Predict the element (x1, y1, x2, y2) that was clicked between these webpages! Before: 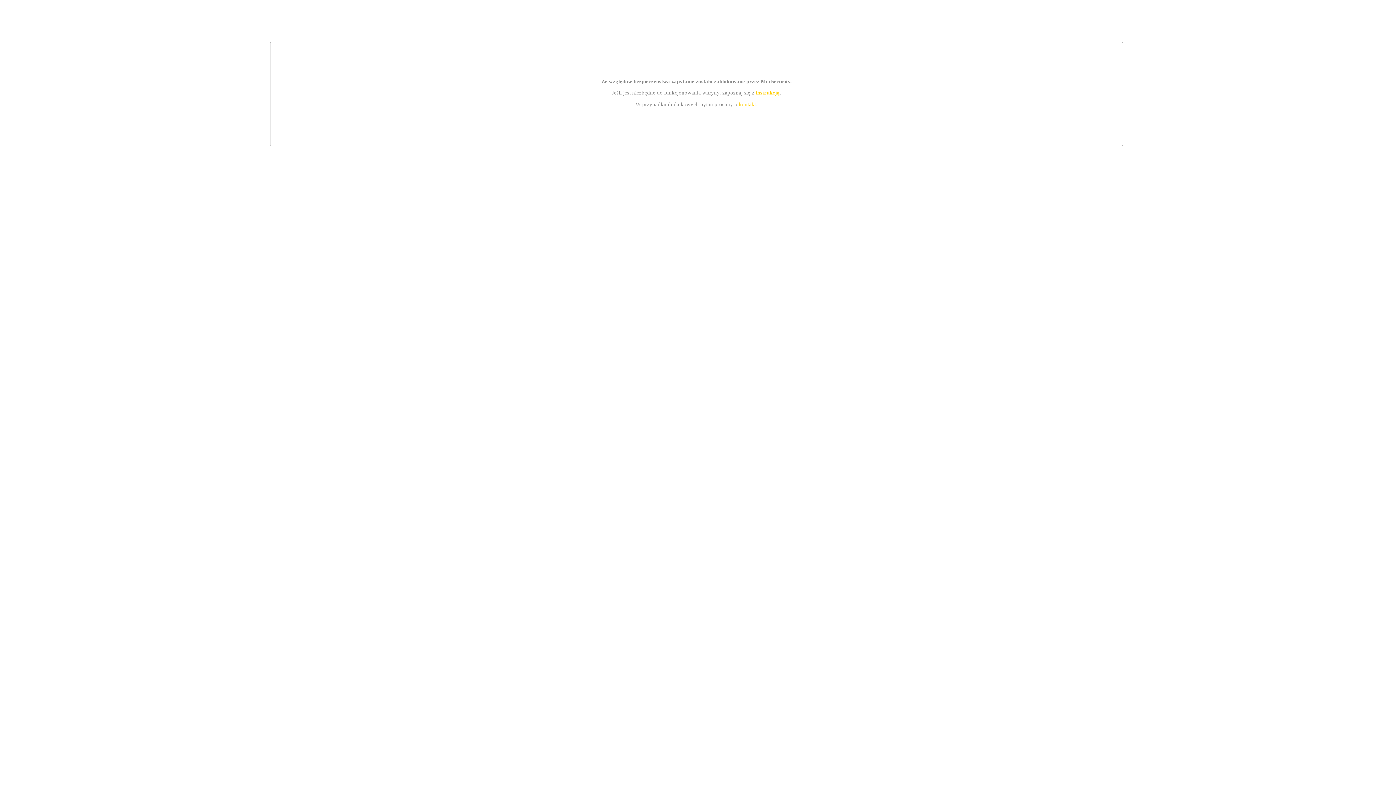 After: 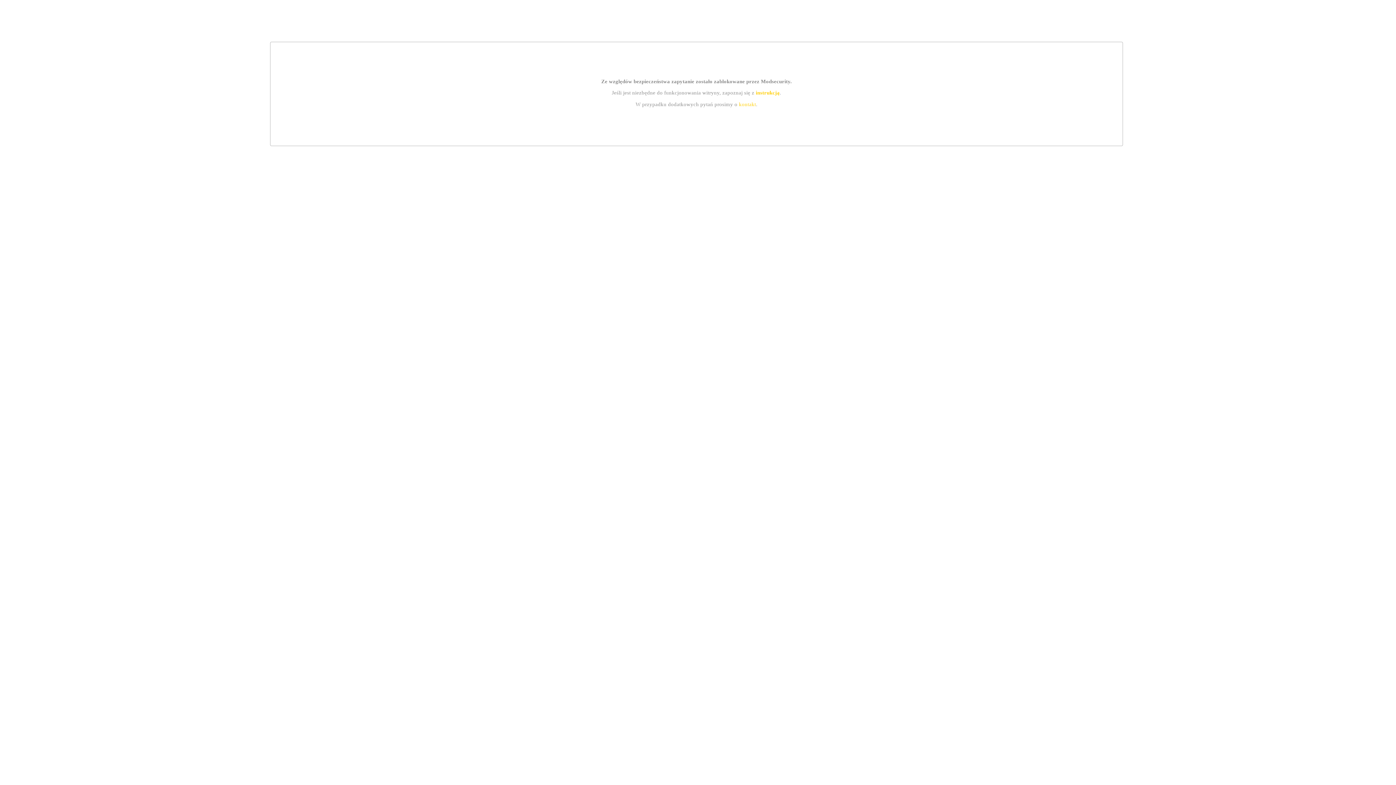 Action: bbox: (755, 89, 779, 95) label: instrukcją